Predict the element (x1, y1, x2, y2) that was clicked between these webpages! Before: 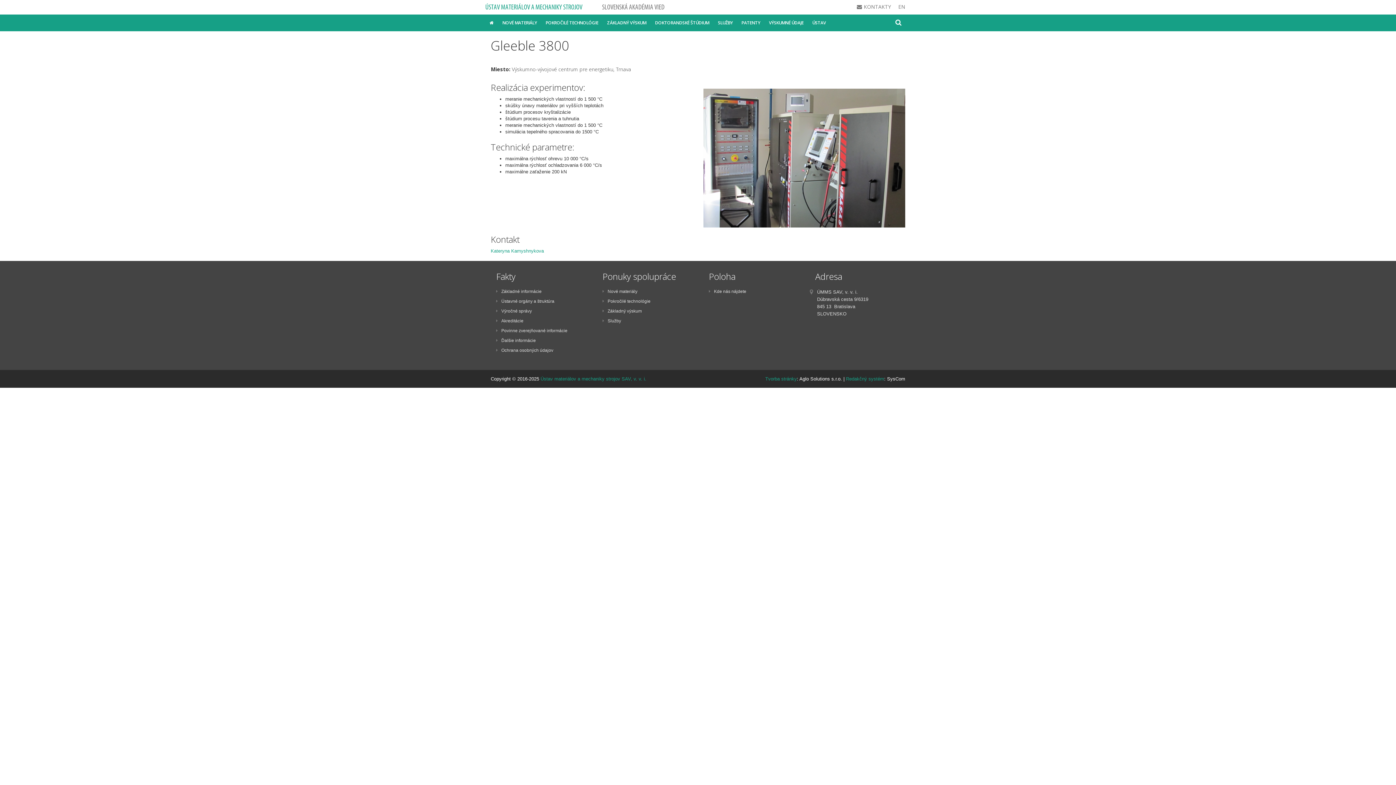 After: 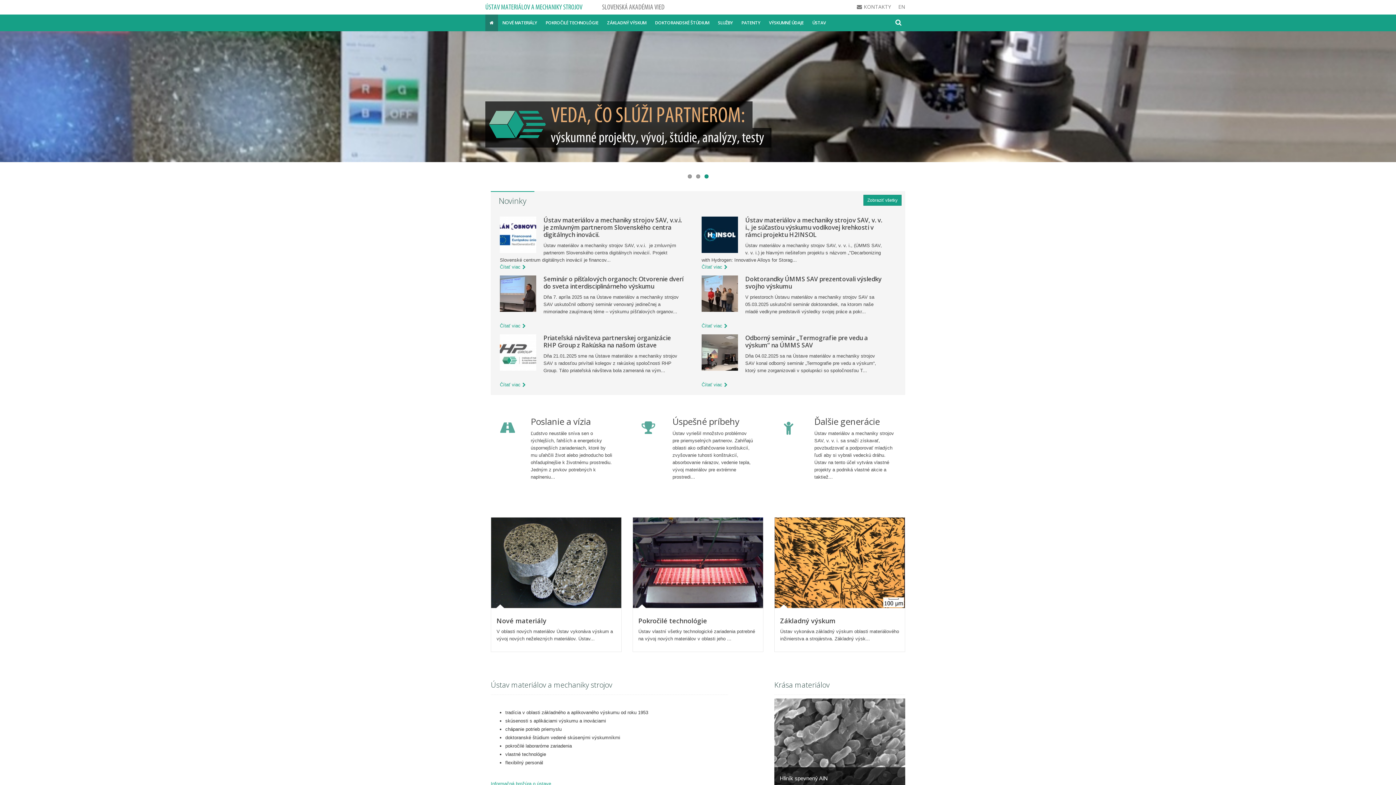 Action: bbox: (485, 14, 498, 31)